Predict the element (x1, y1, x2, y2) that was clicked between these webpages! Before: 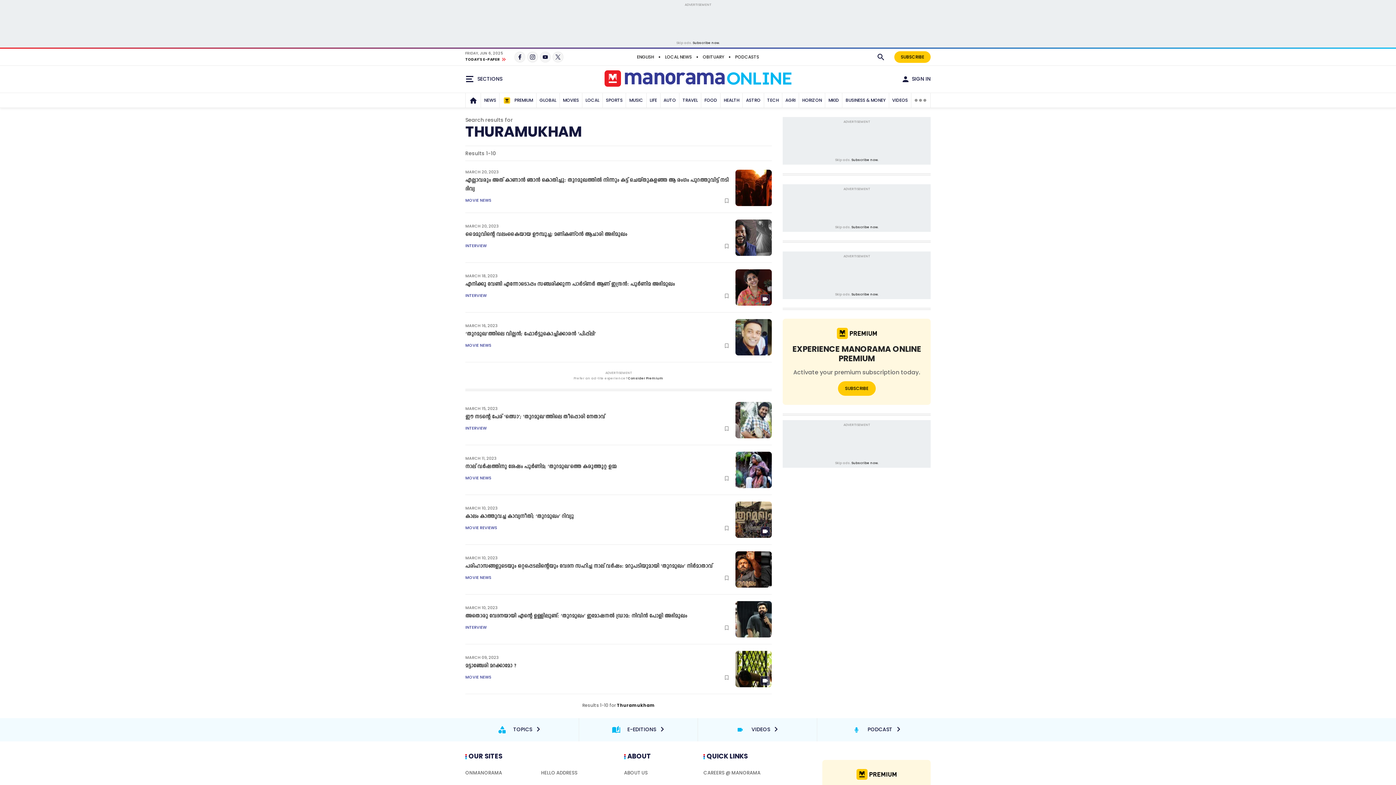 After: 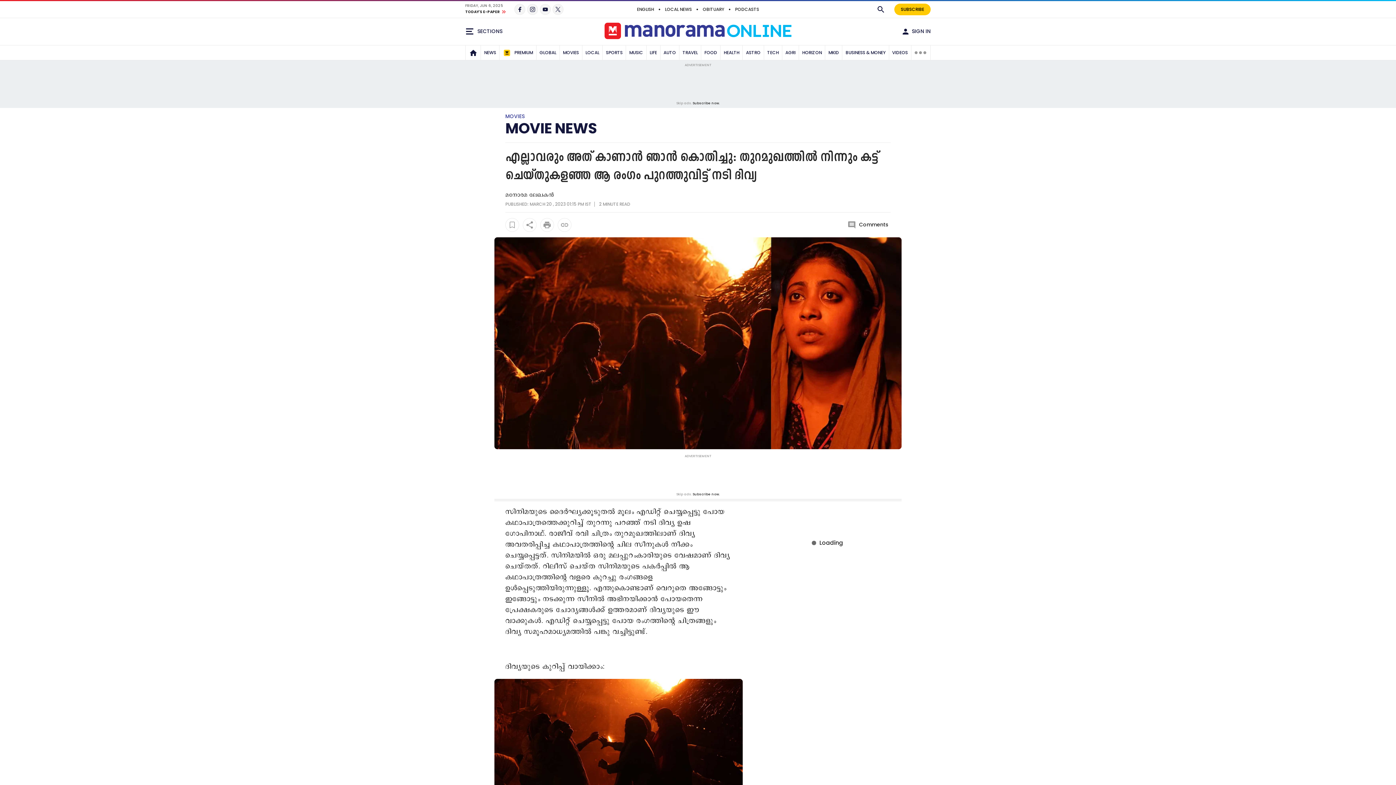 Action: bbox: (735, 169, 772, 206)